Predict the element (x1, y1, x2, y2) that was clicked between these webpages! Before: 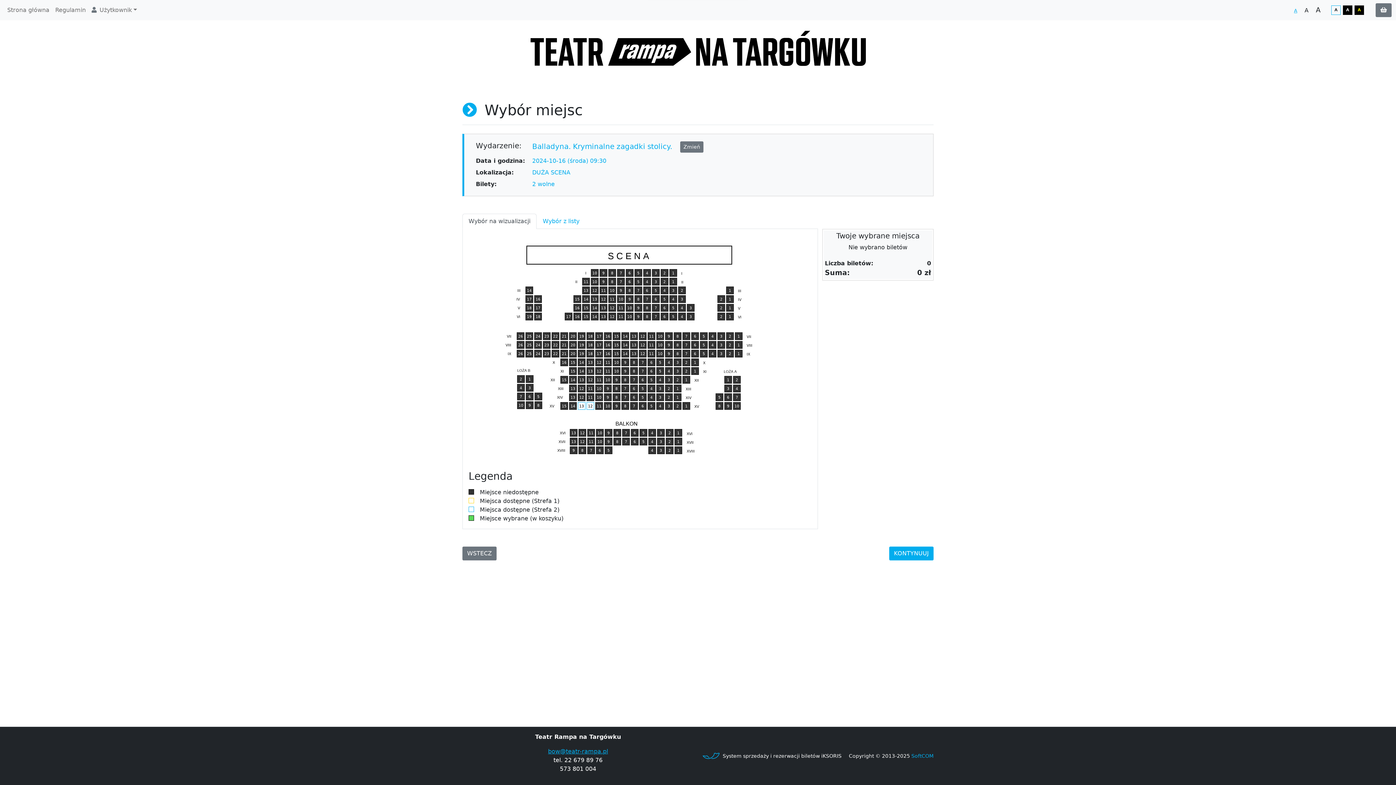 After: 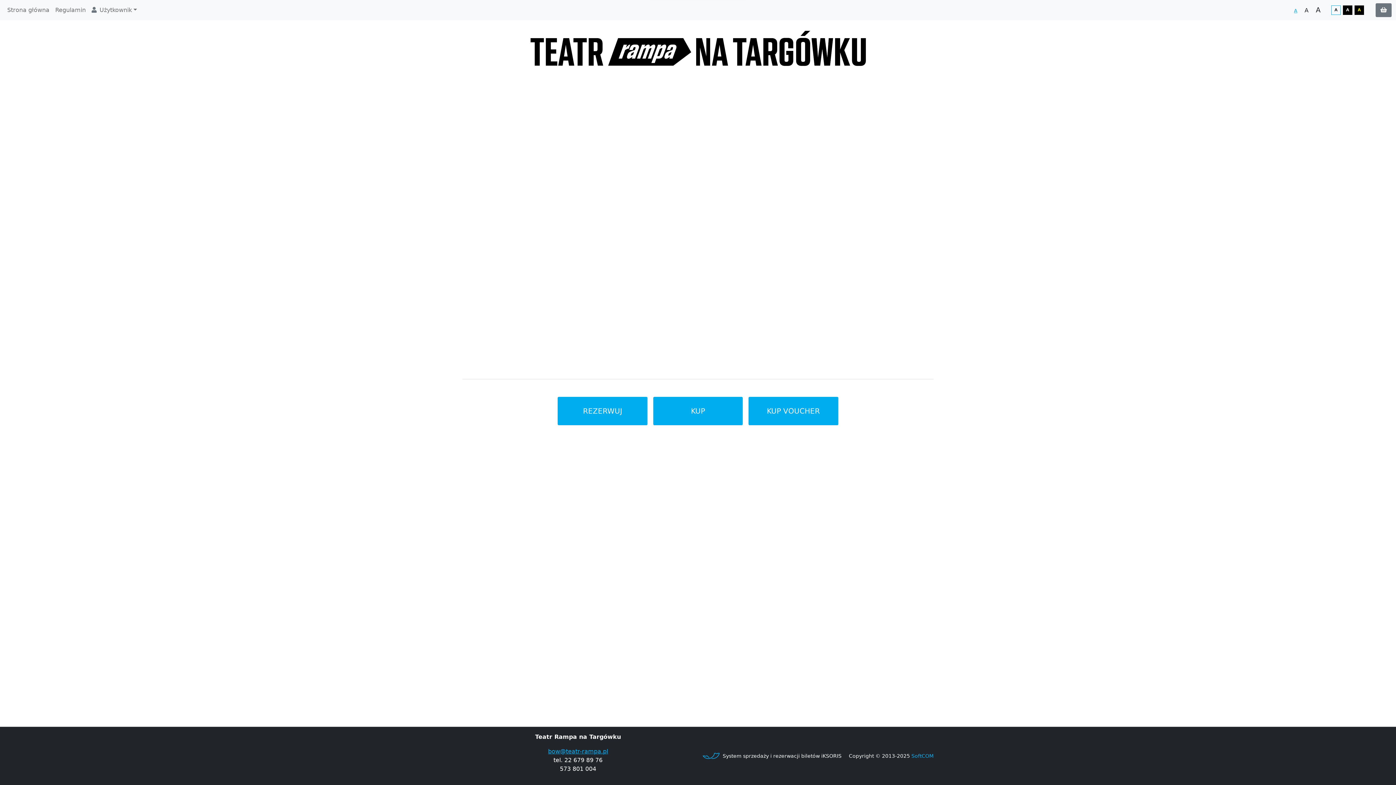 Action: label: Strona główna bbox: (4, 2, 52, 17)